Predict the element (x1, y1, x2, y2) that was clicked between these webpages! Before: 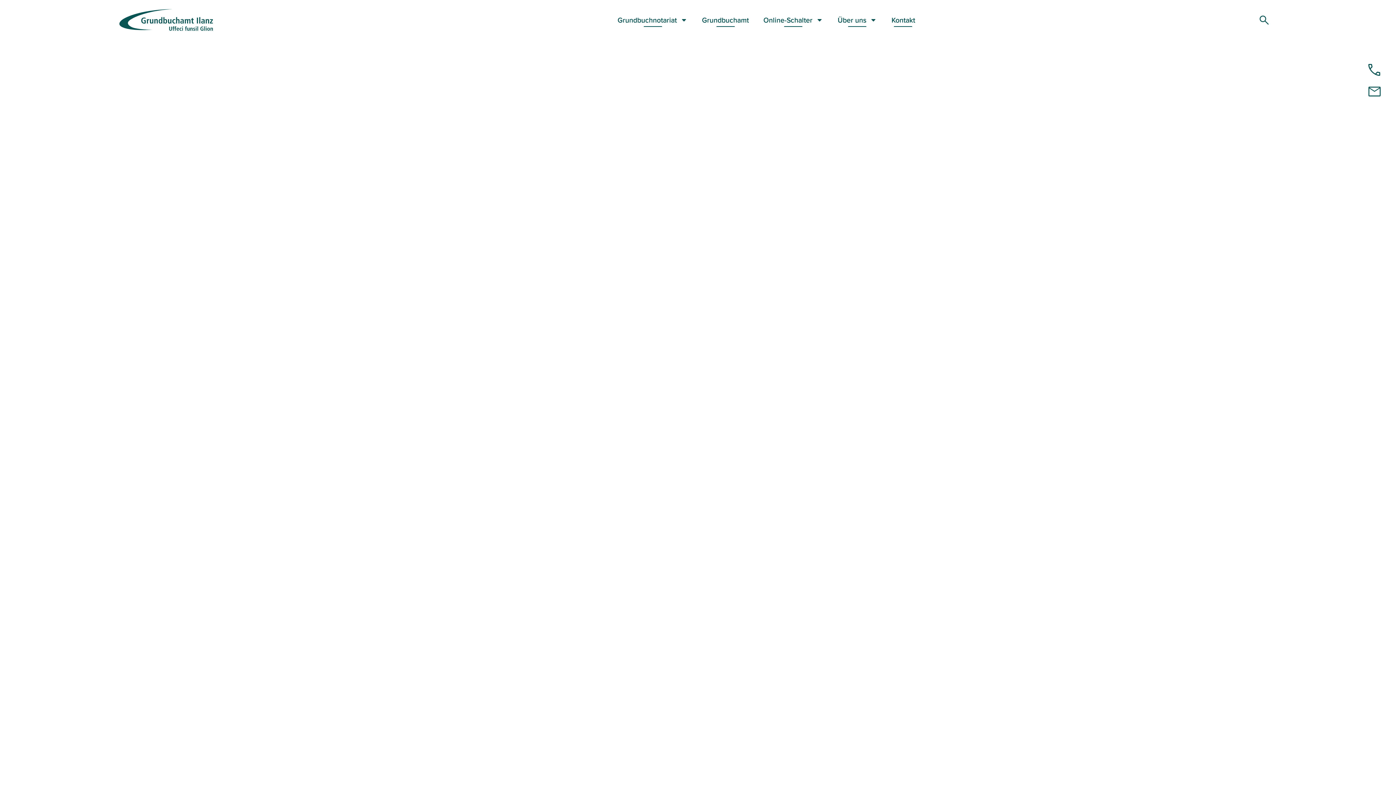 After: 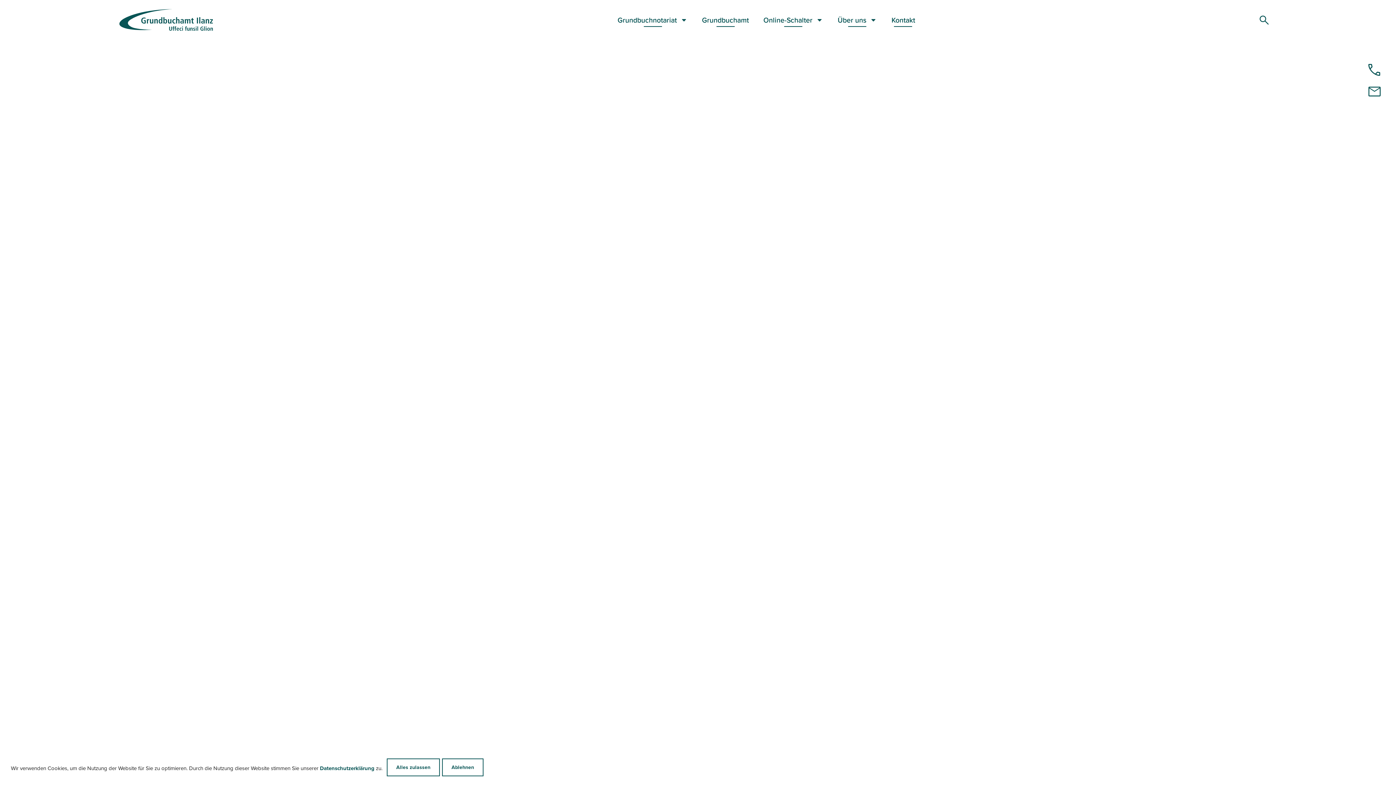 Action: bbox: (800, 156, 836, 165) label: Datenschutz